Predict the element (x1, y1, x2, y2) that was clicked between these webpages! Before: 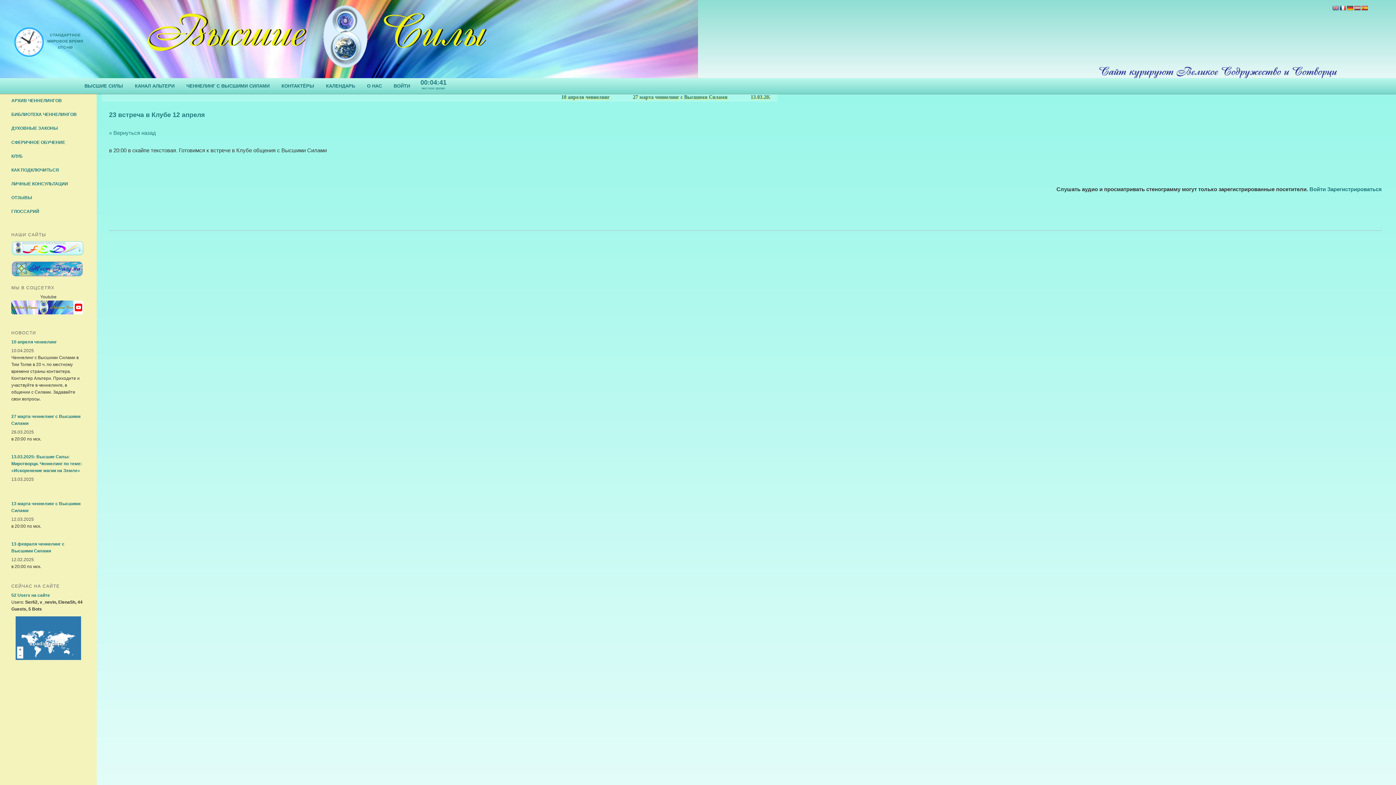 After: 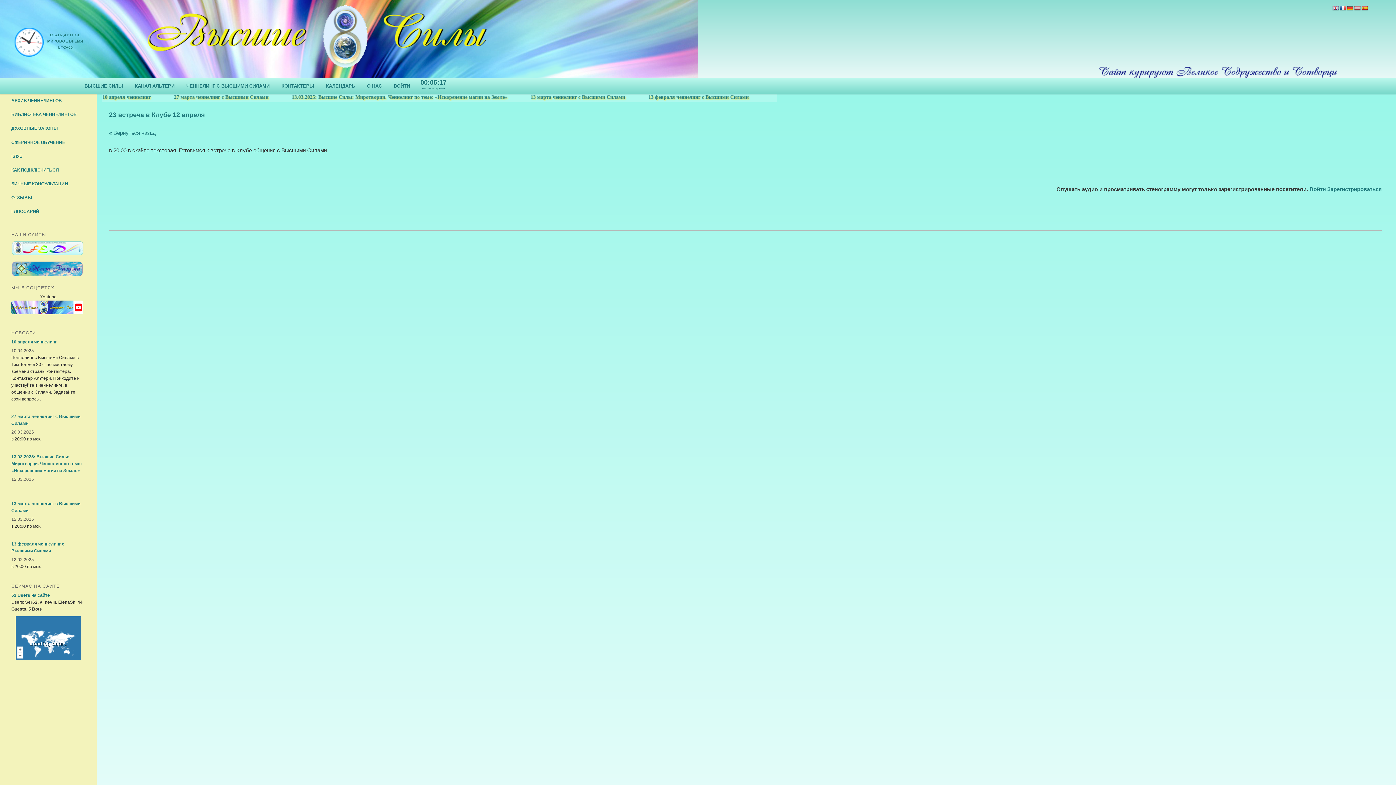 Action: bbox: (1340, 3, 1346, 14)